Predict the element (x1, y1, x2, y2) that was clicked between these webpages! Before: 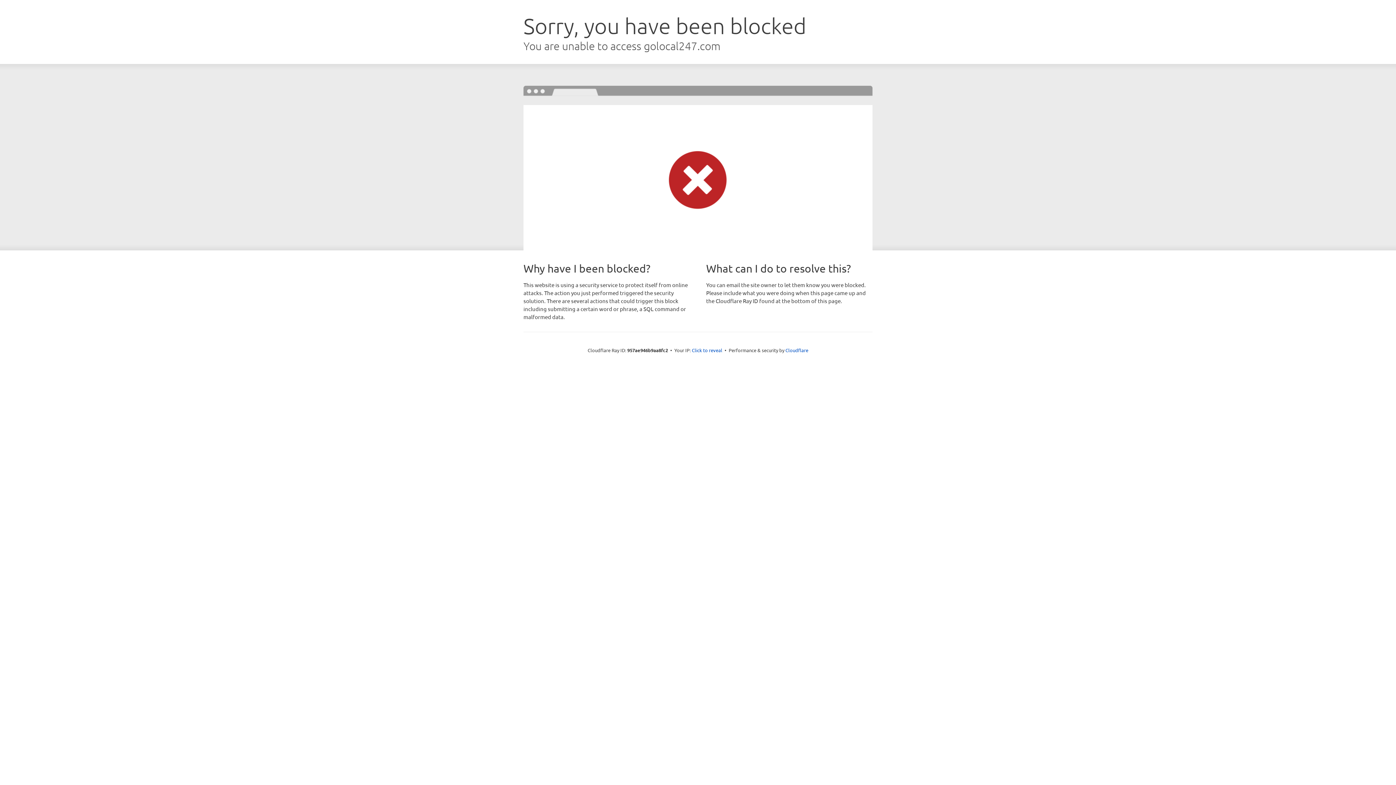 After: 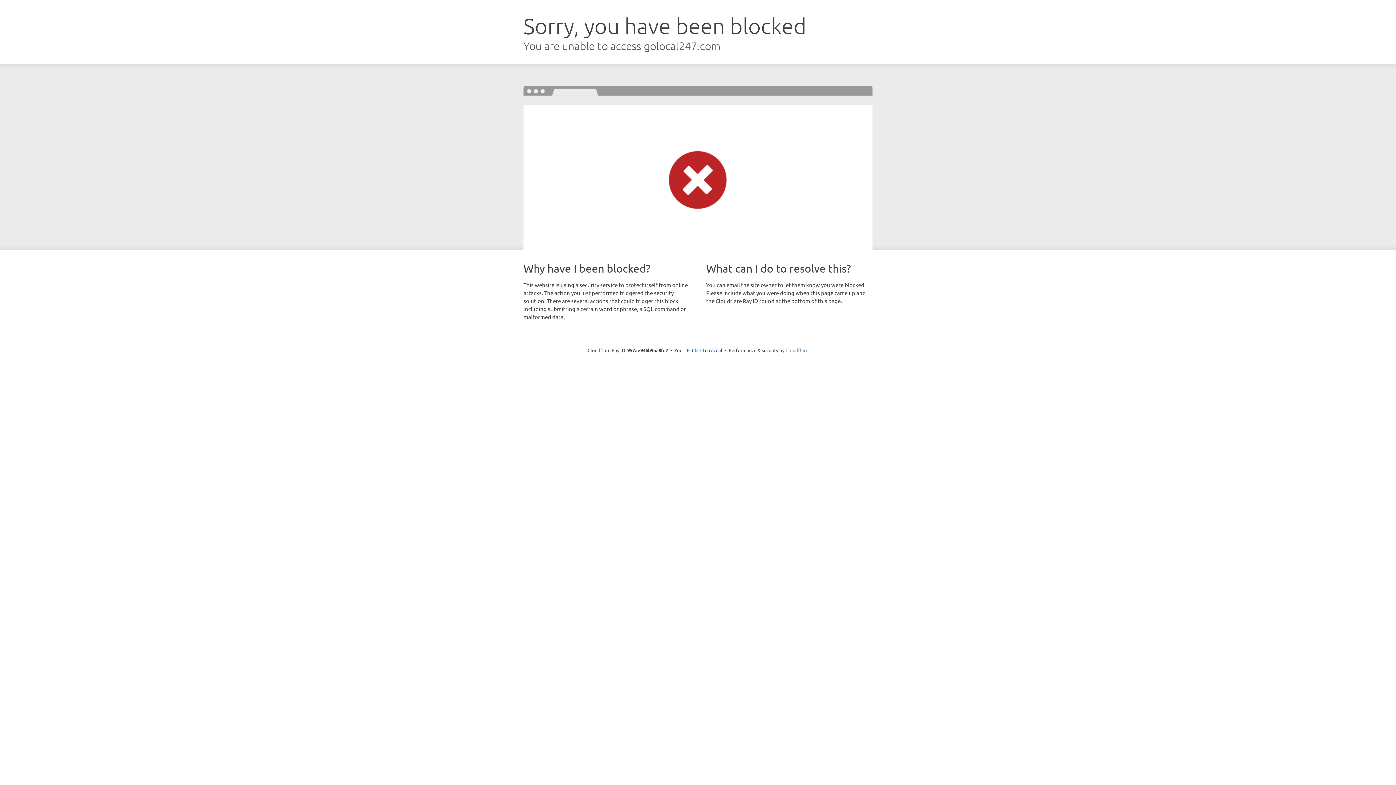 Action: label: Cloudflare bbox: (785, 347, 808, 353)